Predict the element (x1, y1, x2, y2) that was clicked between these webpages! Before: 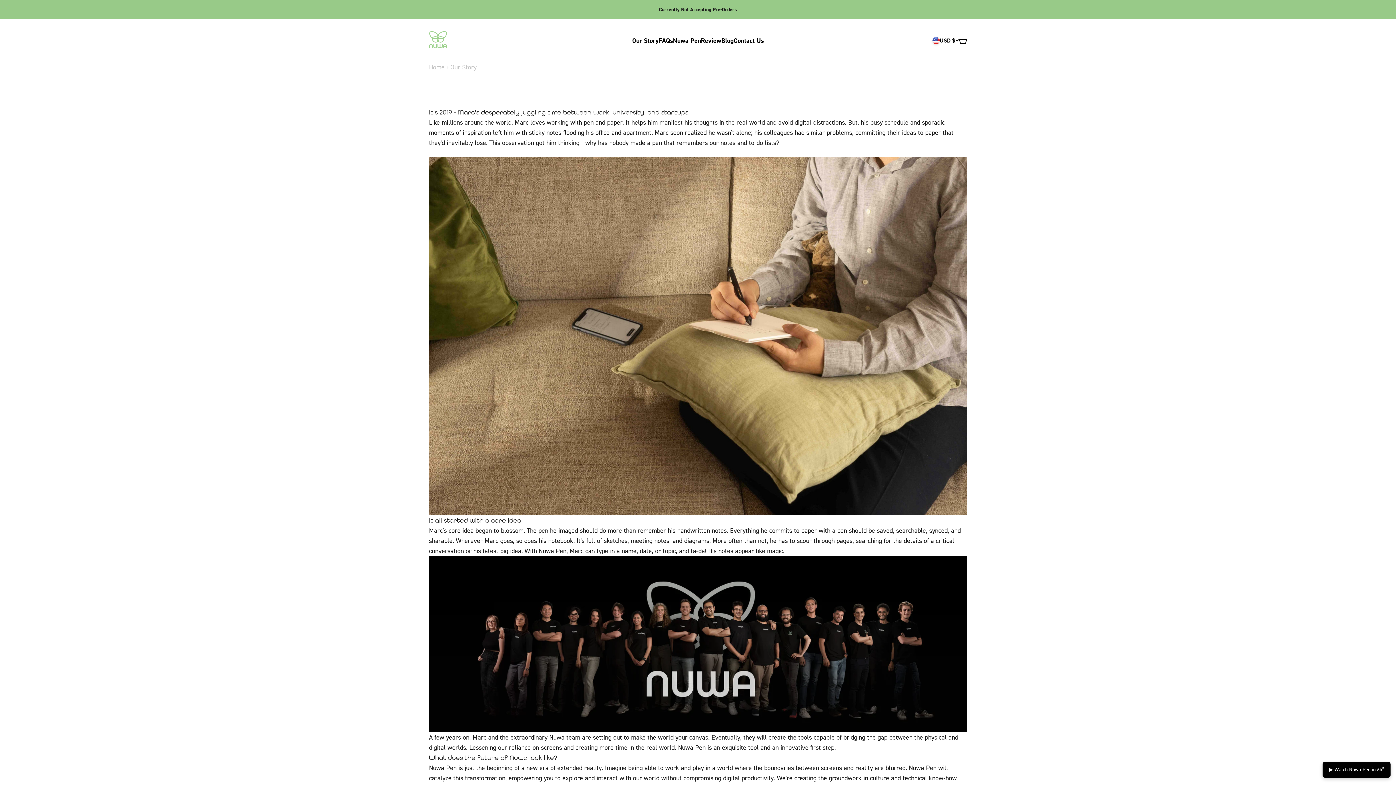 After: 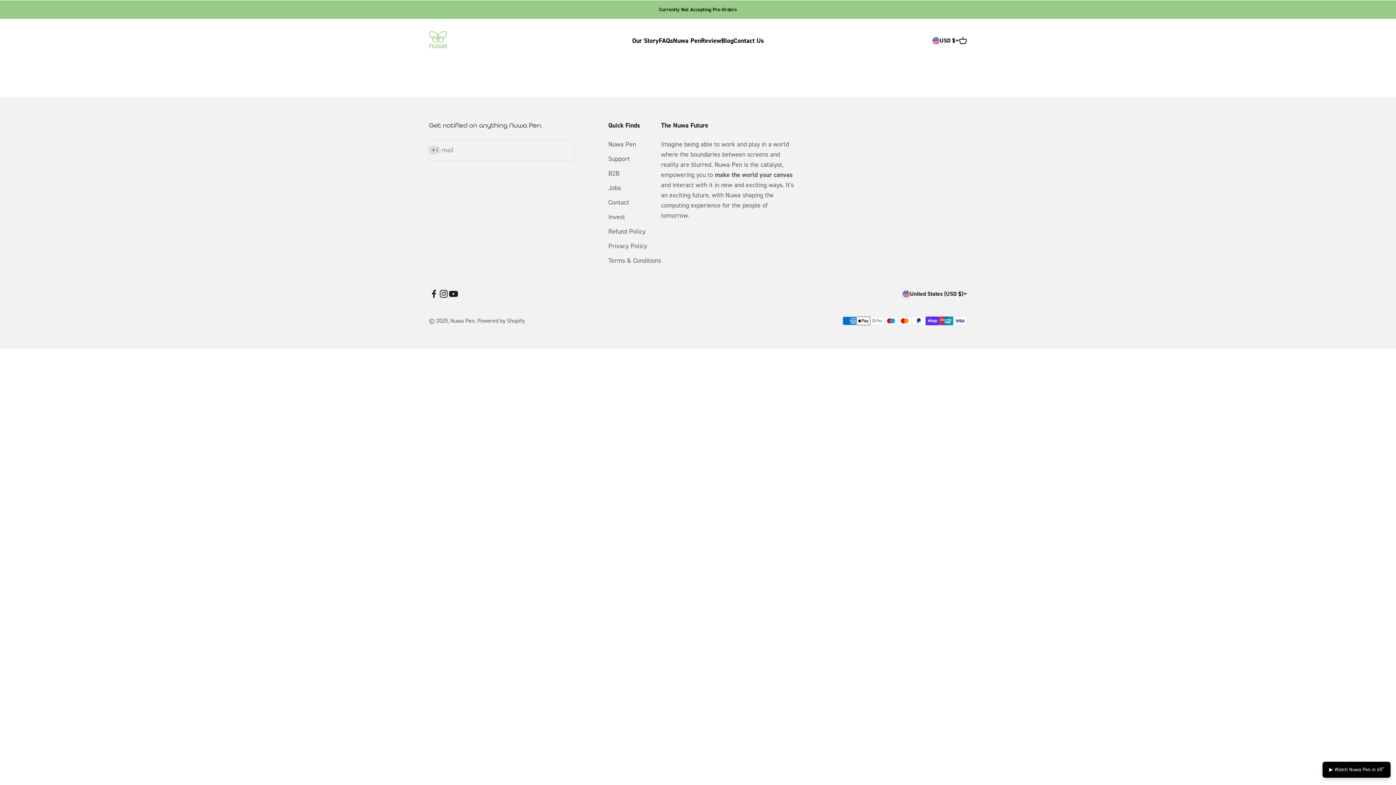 Action: label: Nuwa Pen bbox: (429, 31, 447, 49)